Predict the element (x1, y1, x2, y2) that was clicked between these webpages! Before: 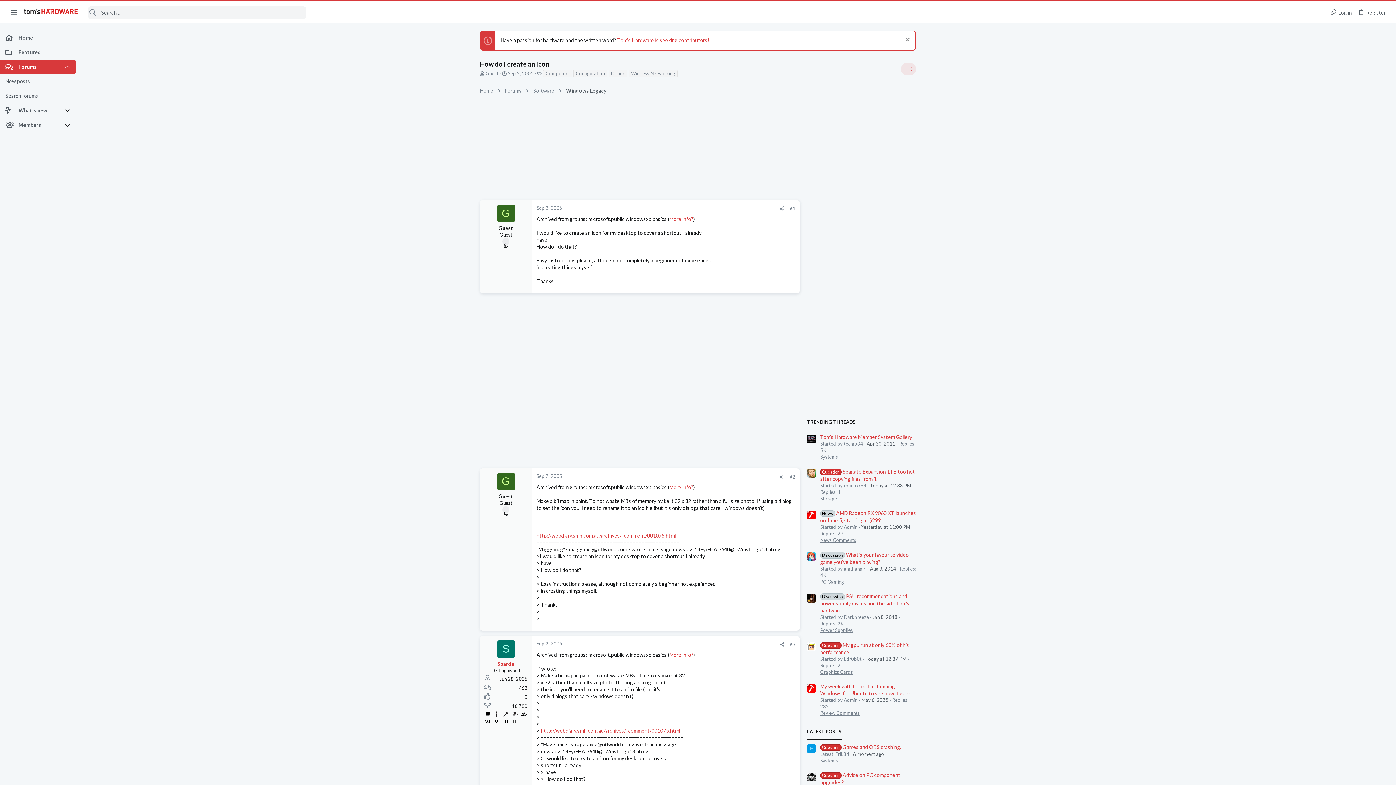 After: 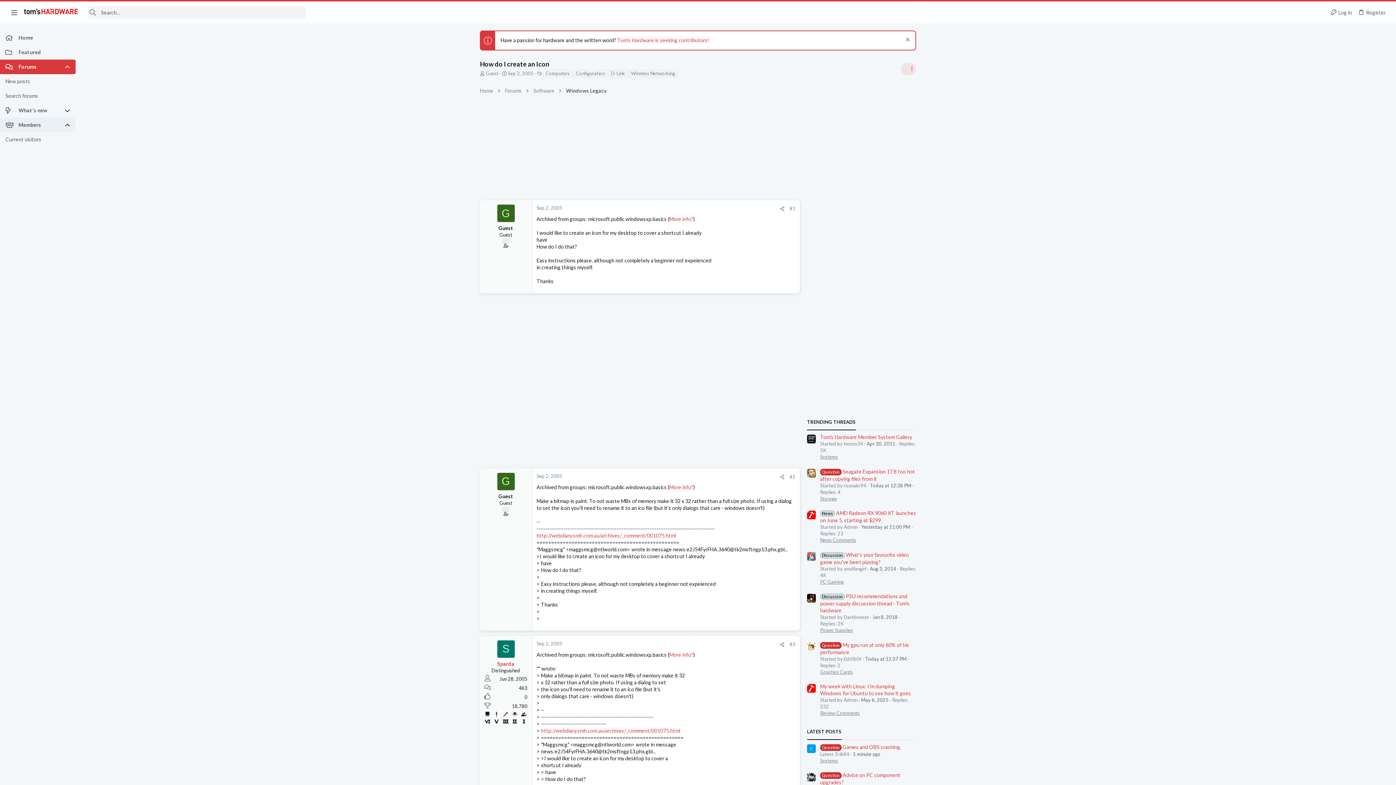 Action: bbox: (64, 117, 75, 132)